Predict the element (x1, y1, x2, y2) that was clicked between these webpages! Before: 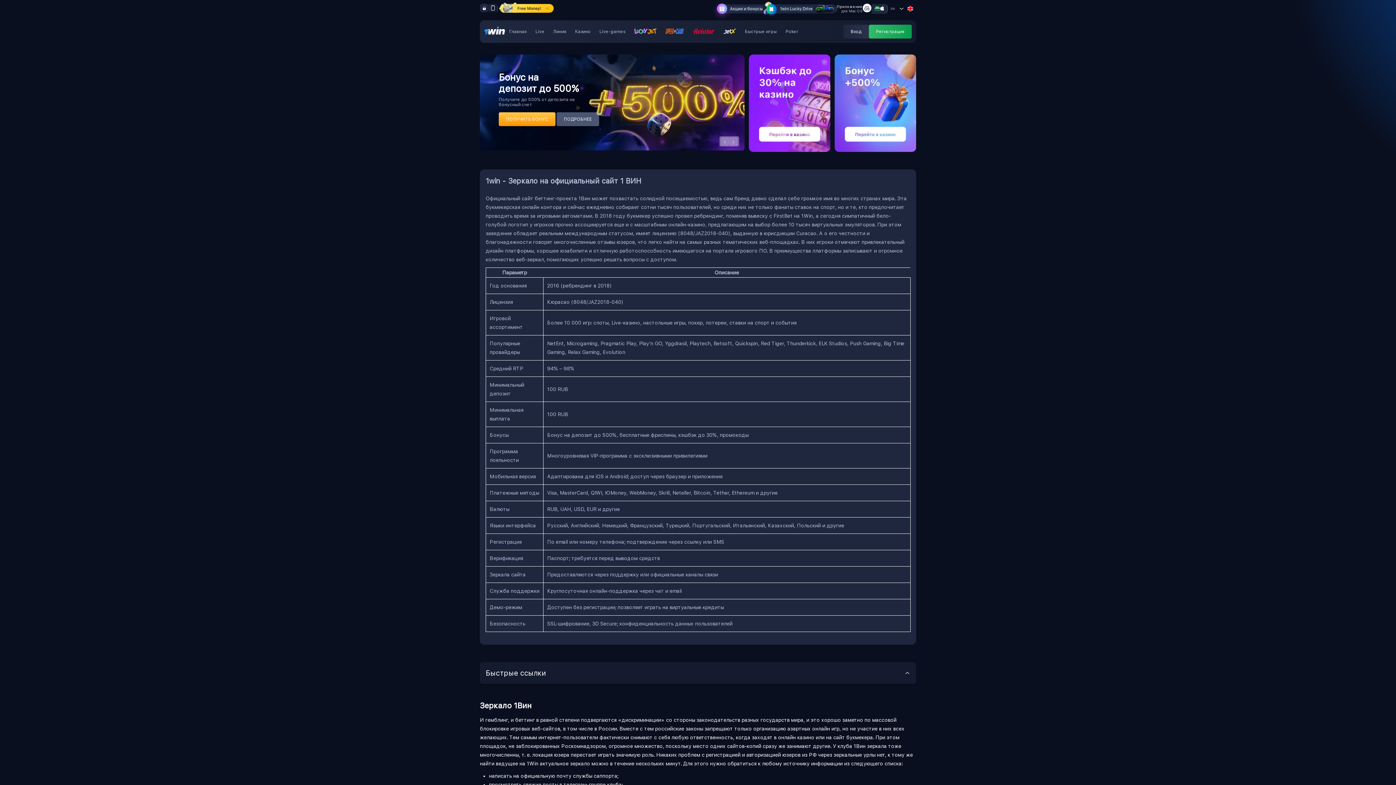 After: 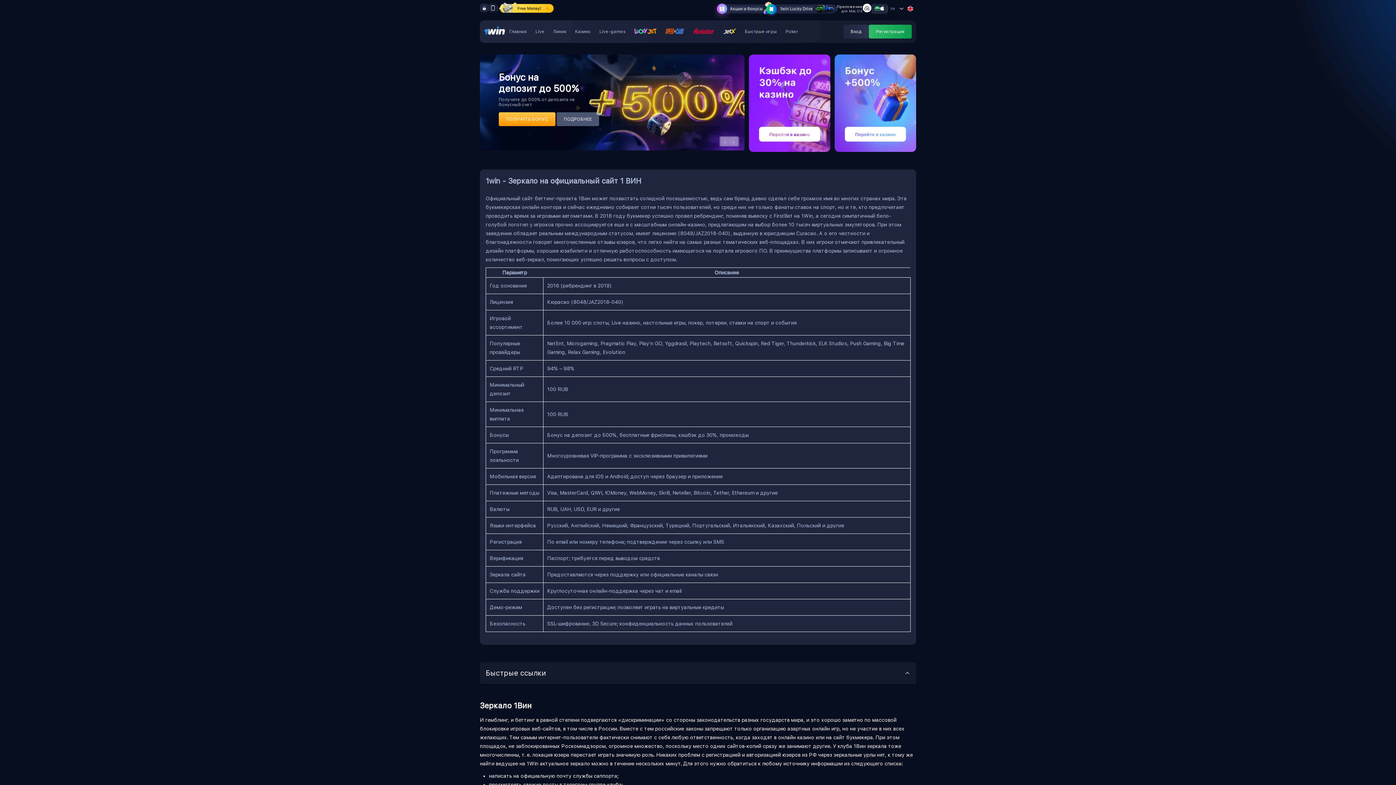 Action: bbox: (509, 29, 526, 34) label: Главная